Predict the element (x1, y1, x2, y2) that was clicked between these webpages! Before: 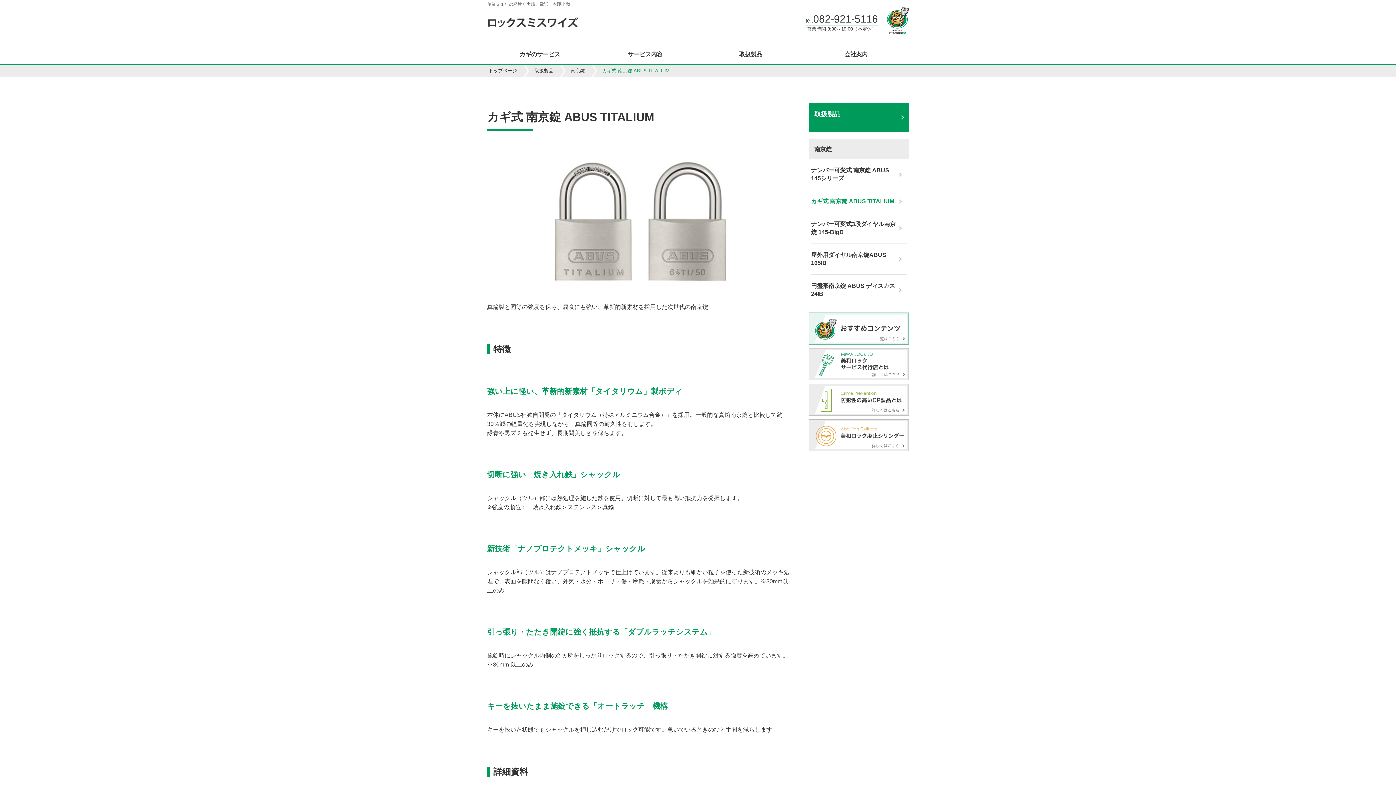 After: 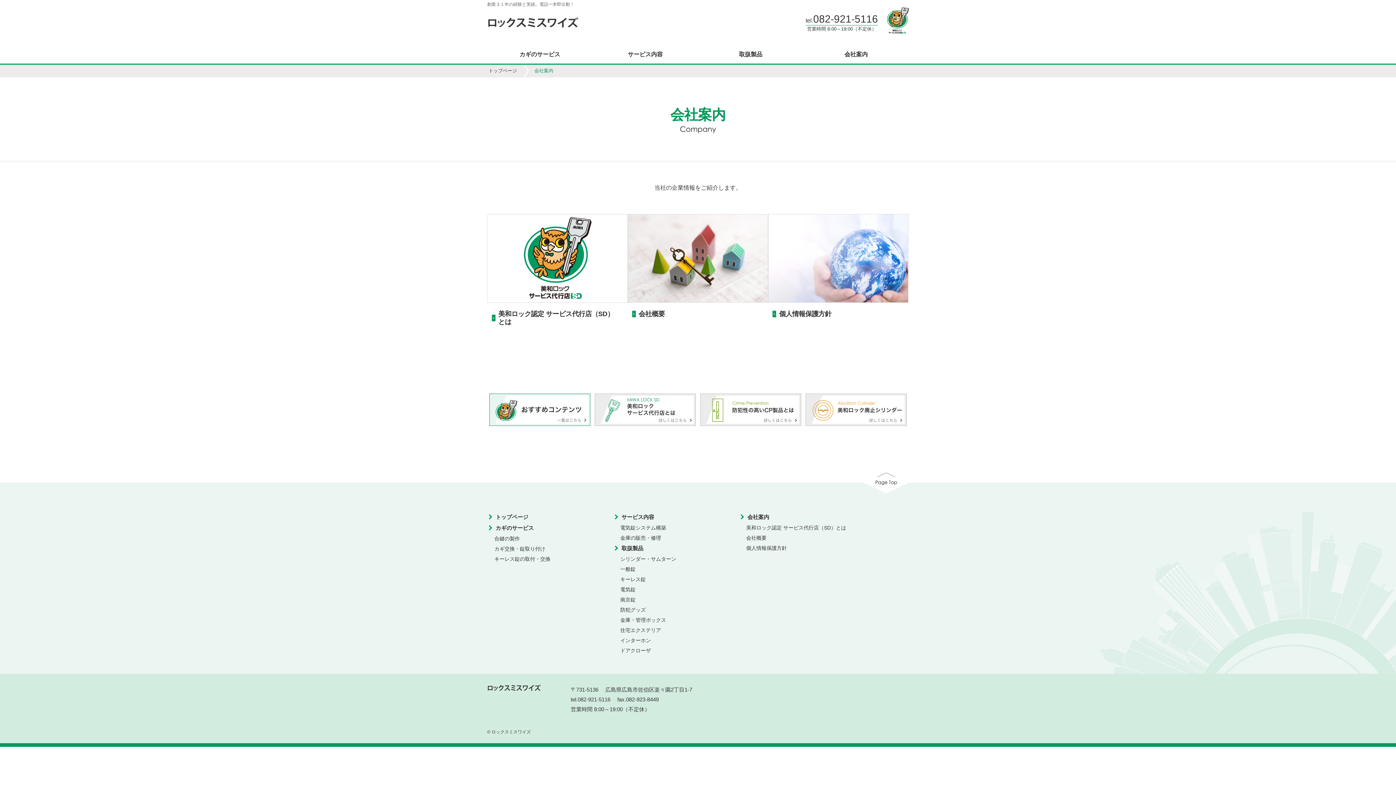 Action: bbox: (803, 51, 909, 57) label: 会社案内